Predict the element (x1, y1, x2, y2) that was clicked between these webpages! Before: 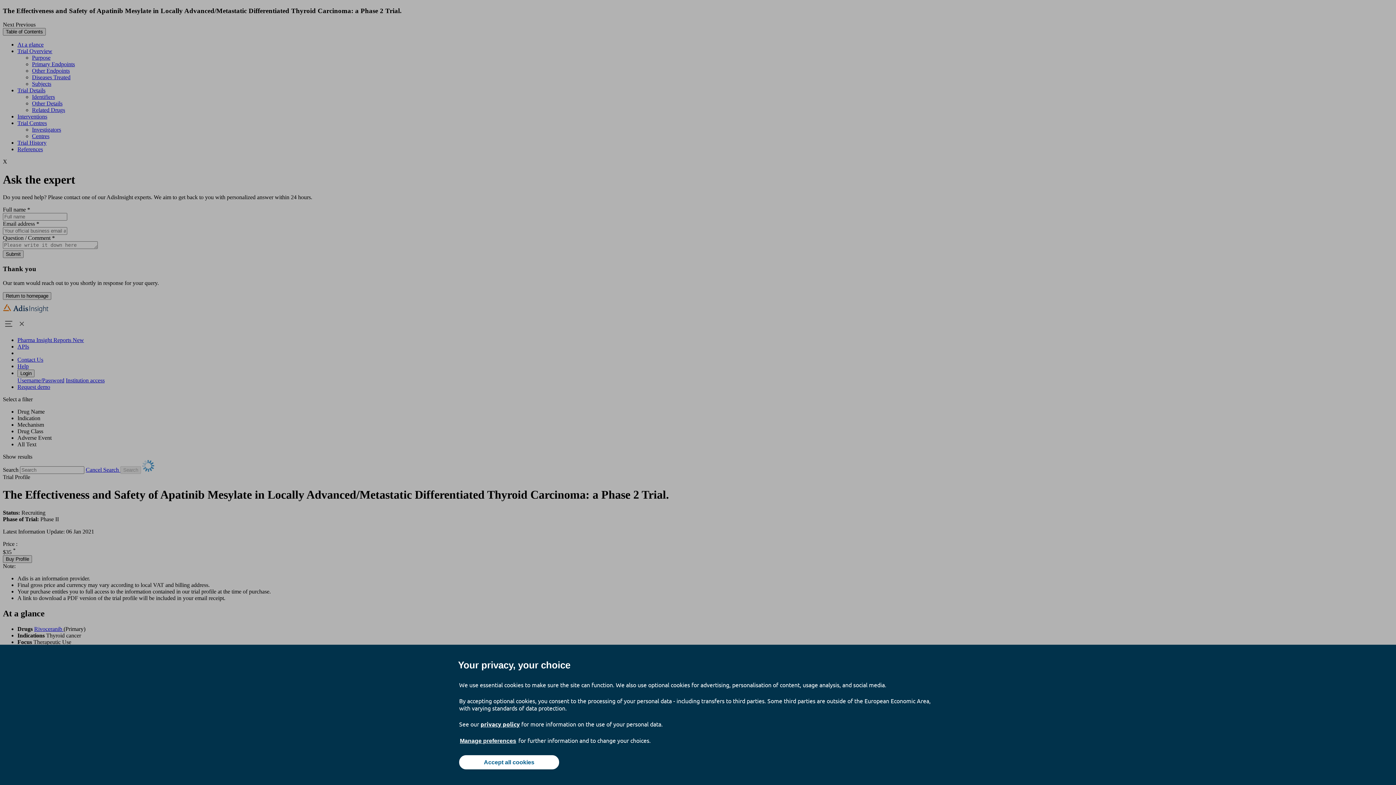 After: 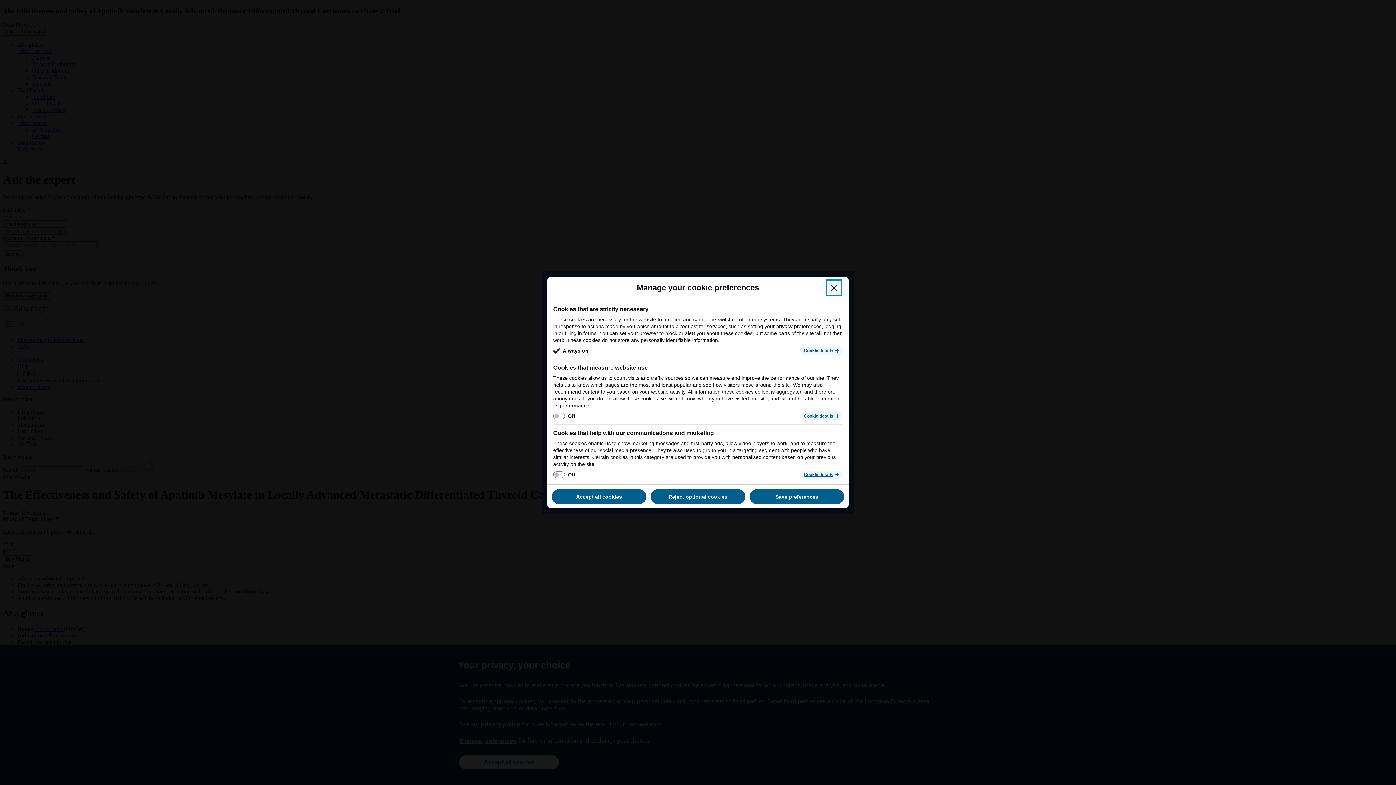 Action: label: Manage preferences bbox: (459, 737, 517, 745)